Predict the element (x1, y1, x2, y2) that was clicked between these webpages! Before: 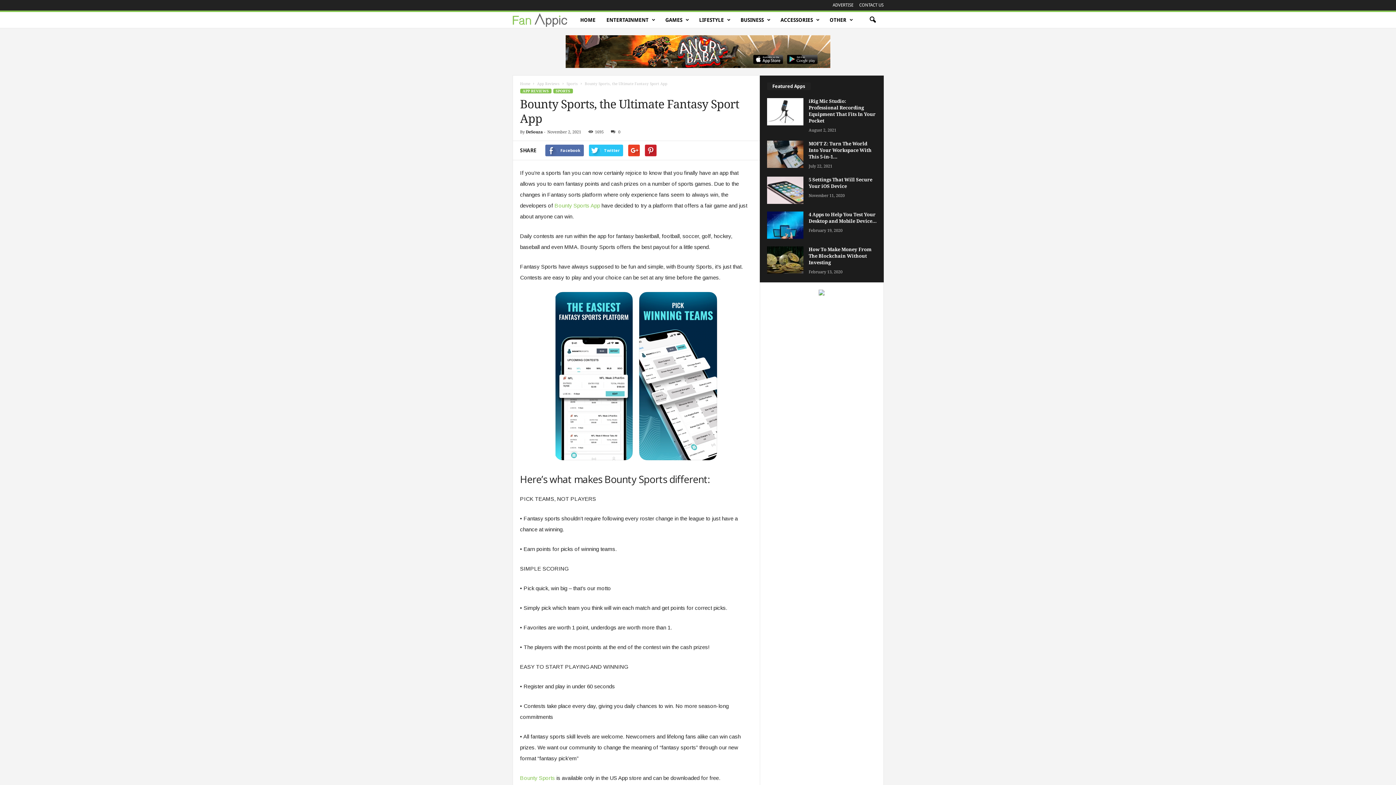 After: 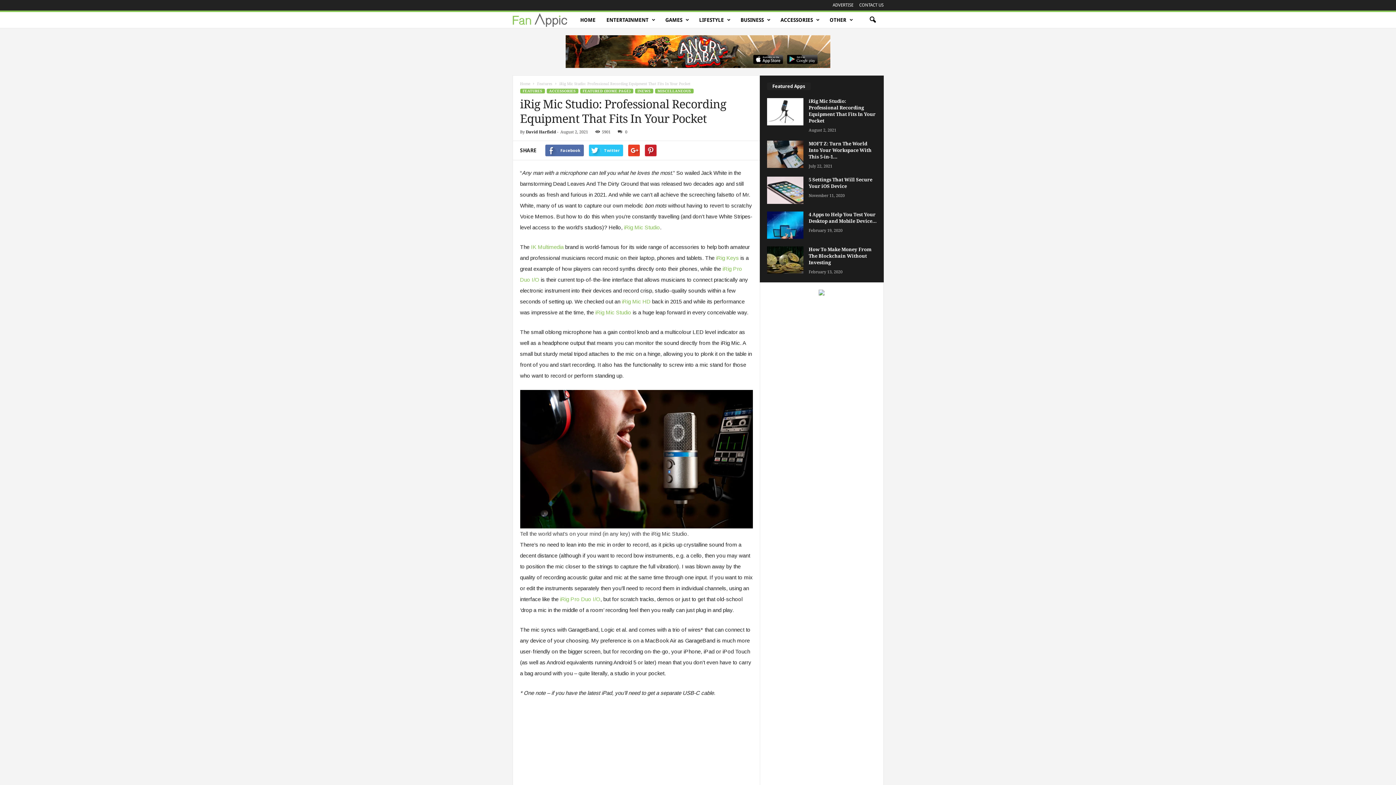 Action: bbox: (767, 98, 803, 125)